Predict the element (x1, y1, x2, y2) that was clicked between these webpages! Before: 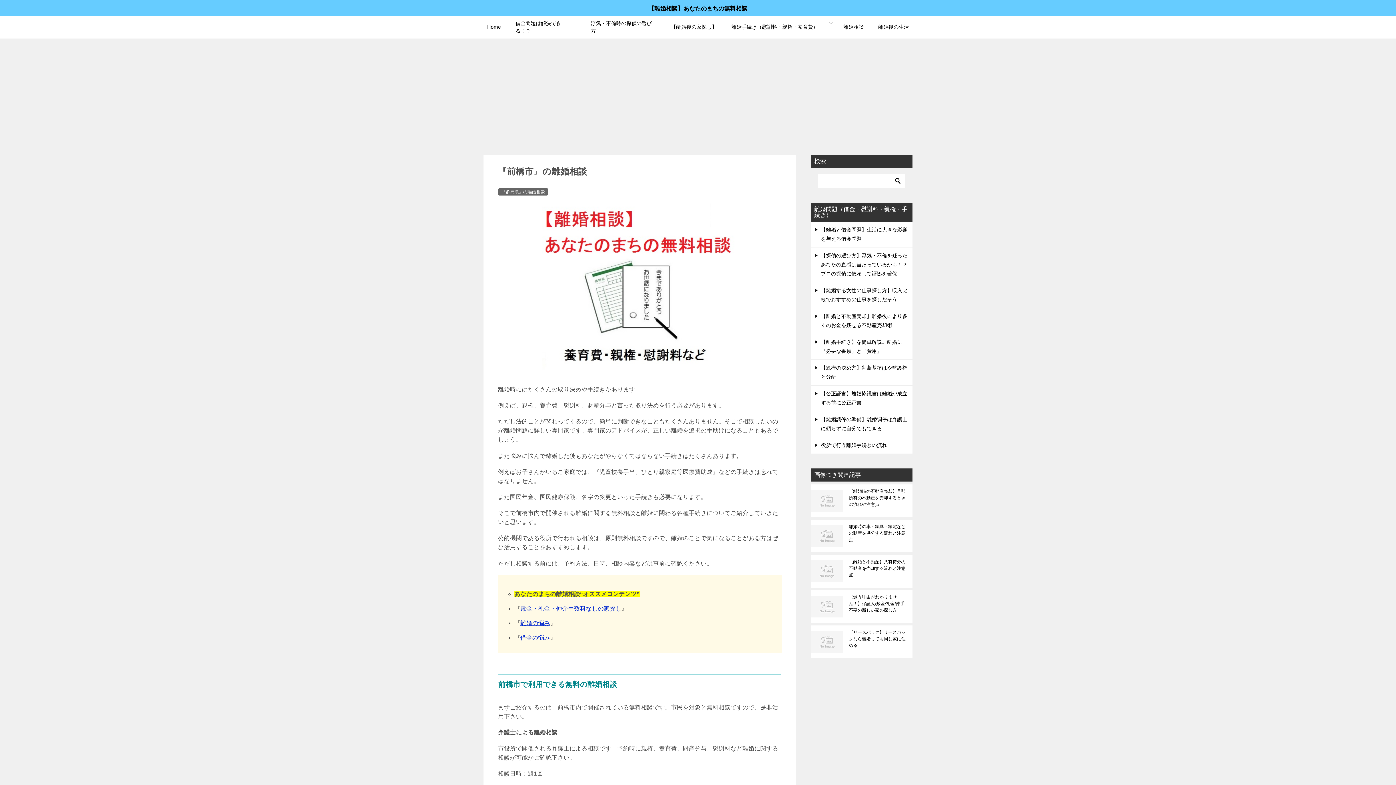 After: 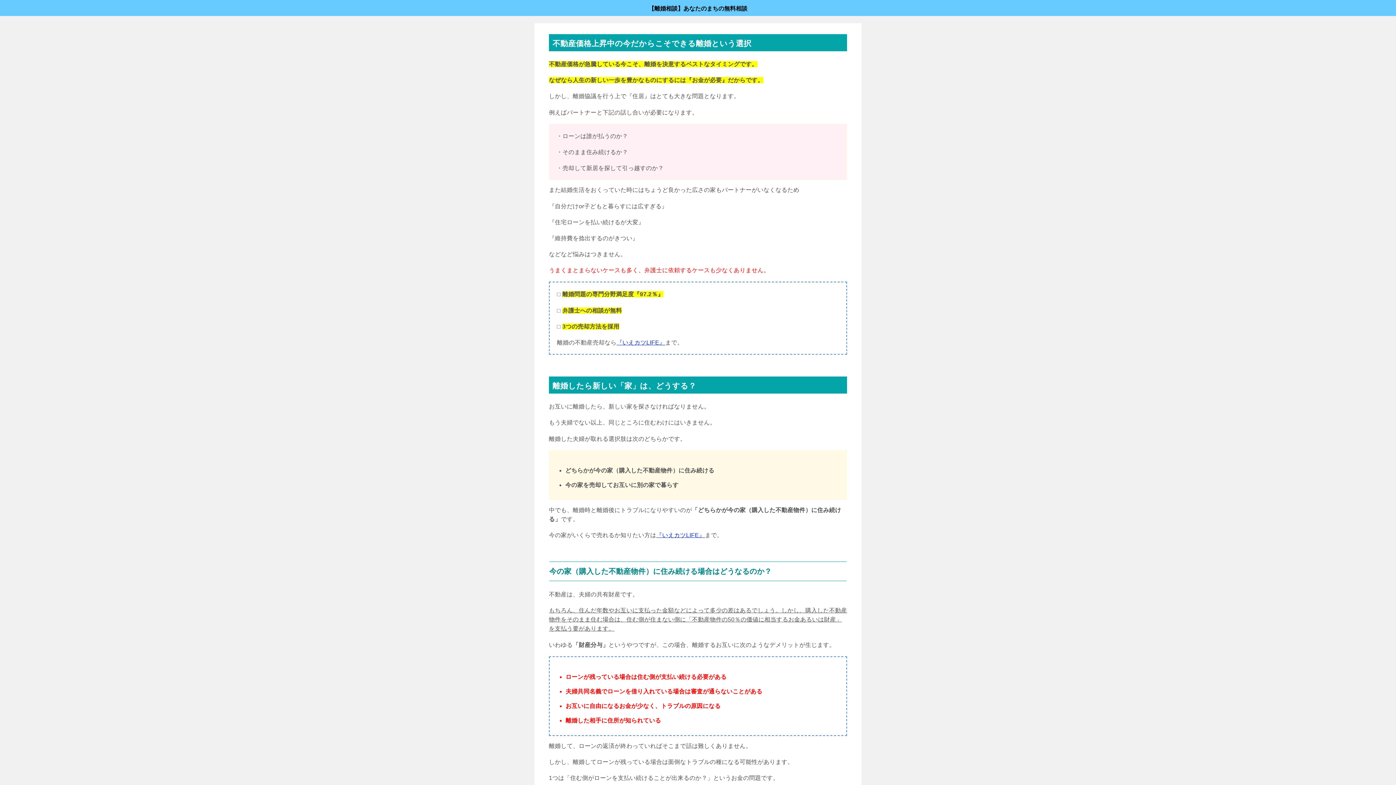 Action: bbox: (664, 19, 724, 34) label: 【離婚後の家探し】